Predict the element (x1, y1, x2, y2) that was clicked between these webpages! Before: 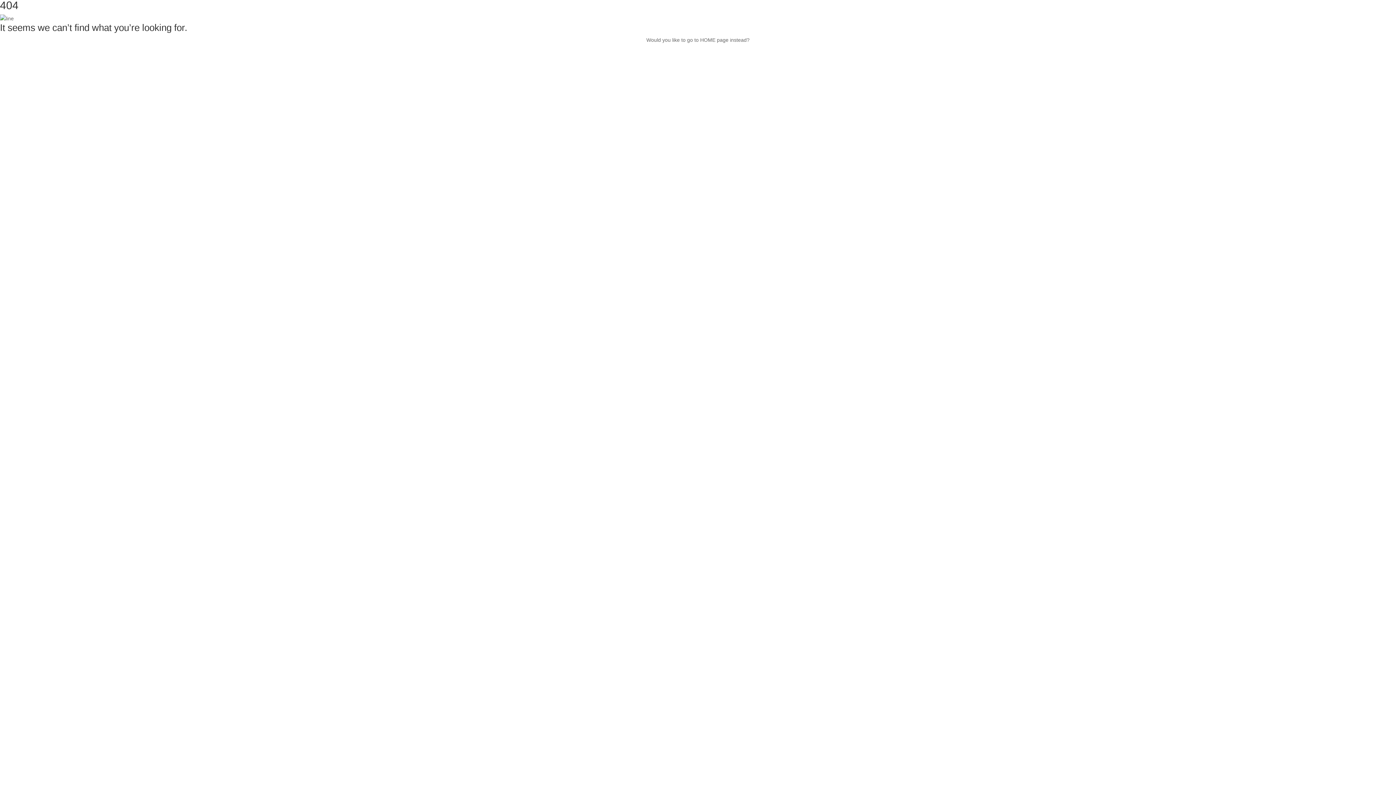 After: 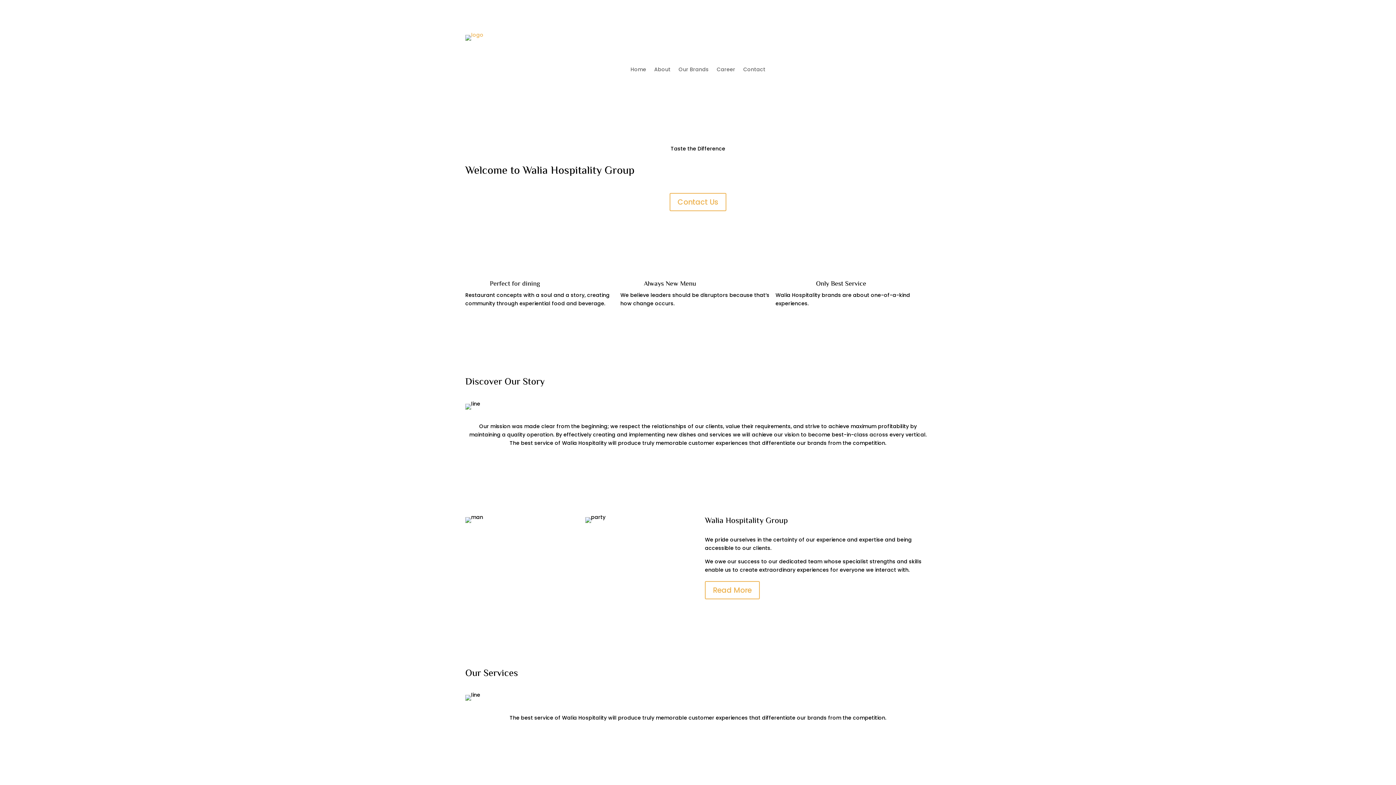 Action: label:  bbox: (0, 68, 21, 74)